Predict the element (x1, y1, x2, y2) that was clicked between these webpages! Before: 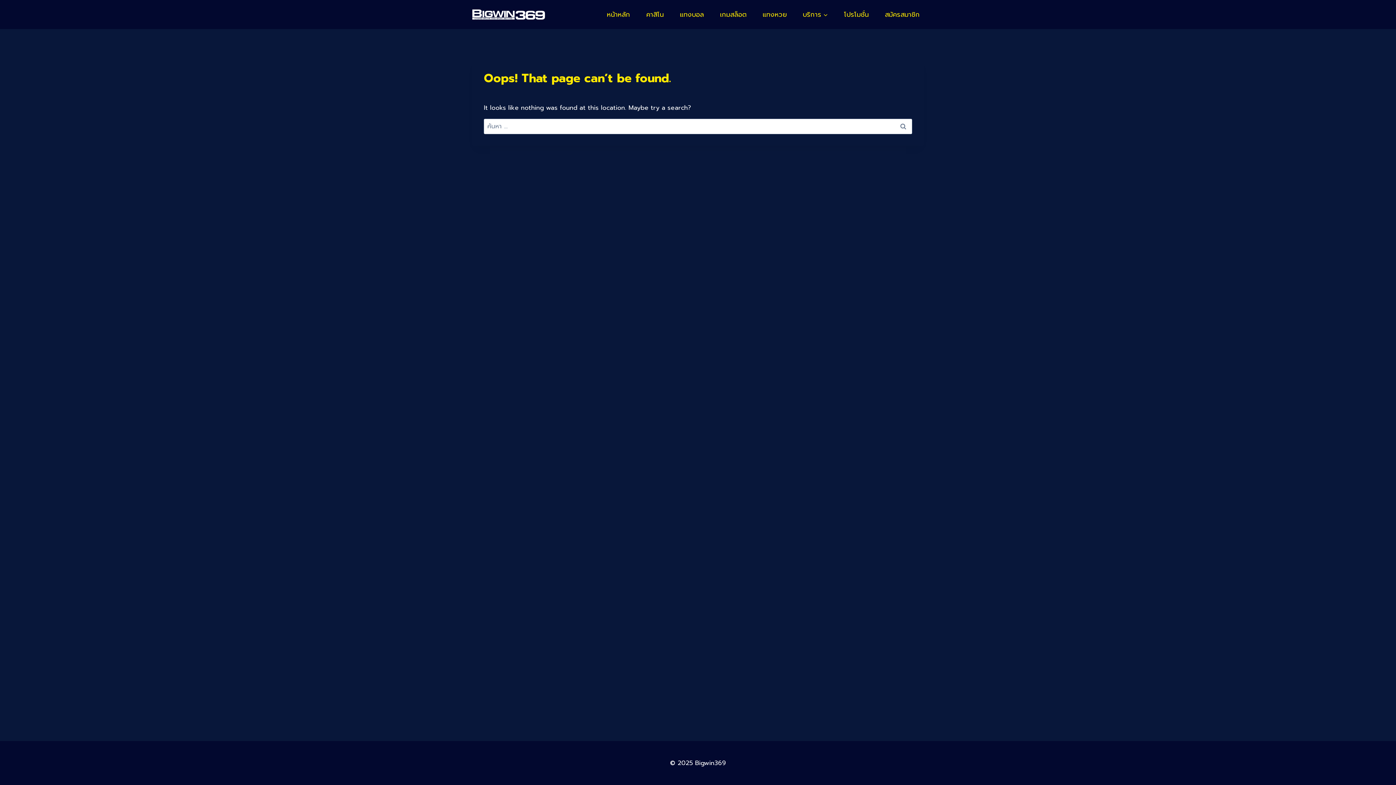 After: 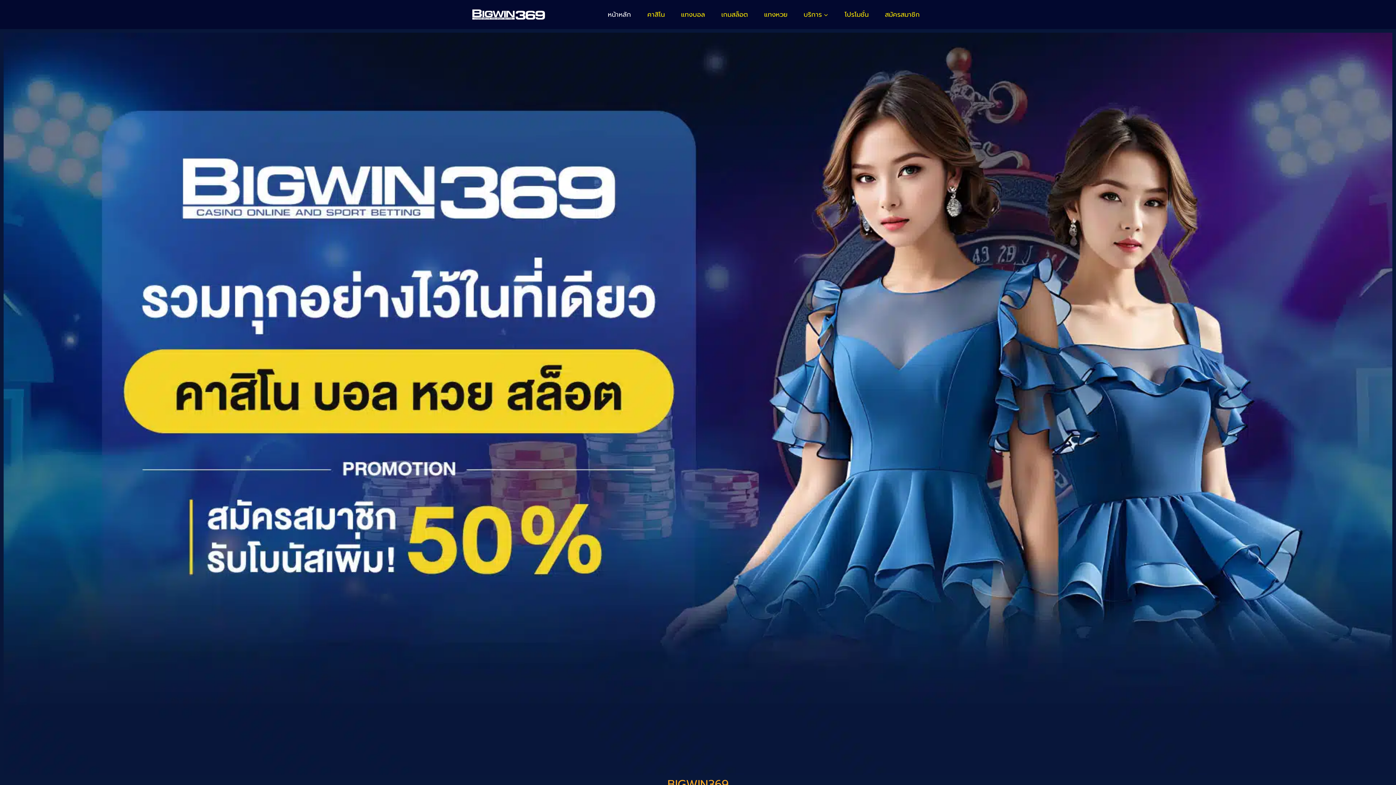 Action: bbox: (472, 9, 545, 19)